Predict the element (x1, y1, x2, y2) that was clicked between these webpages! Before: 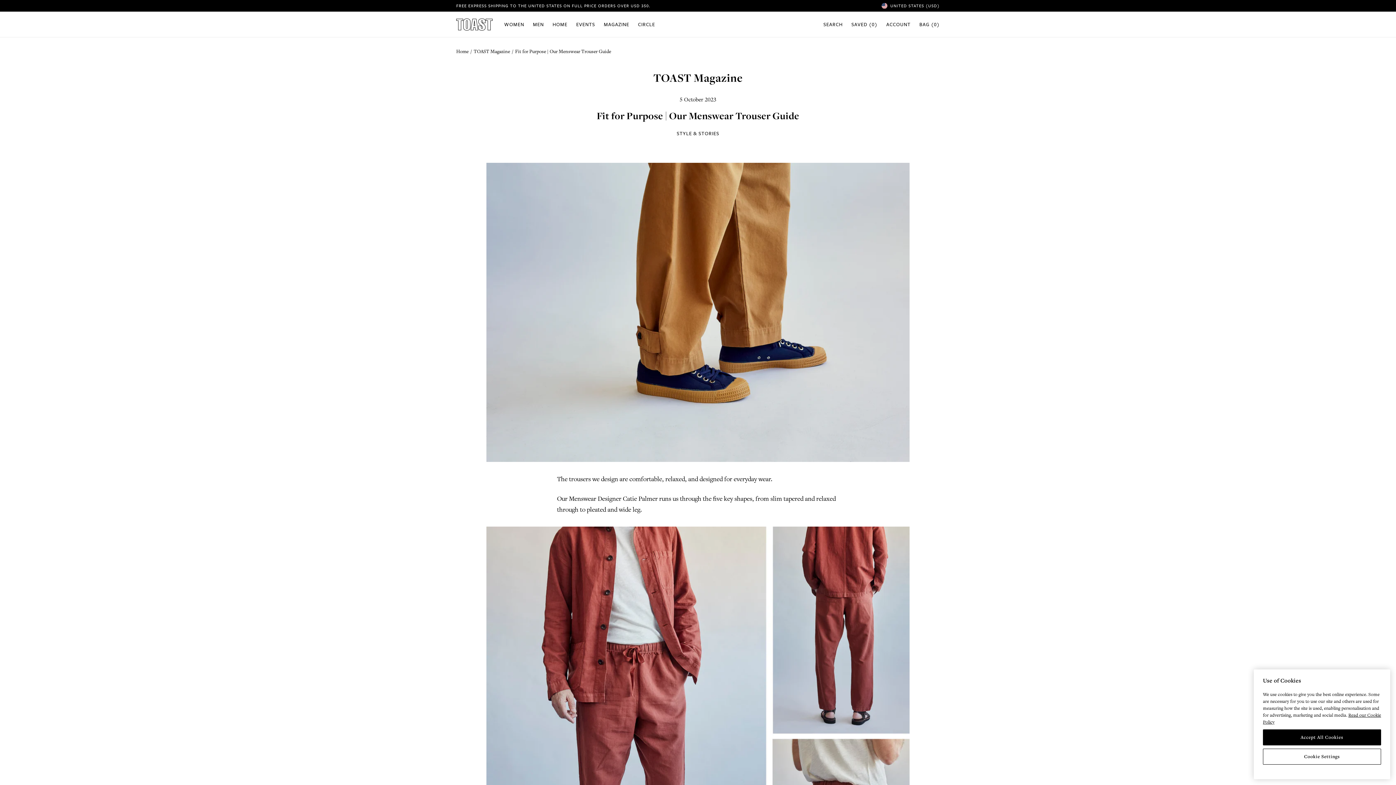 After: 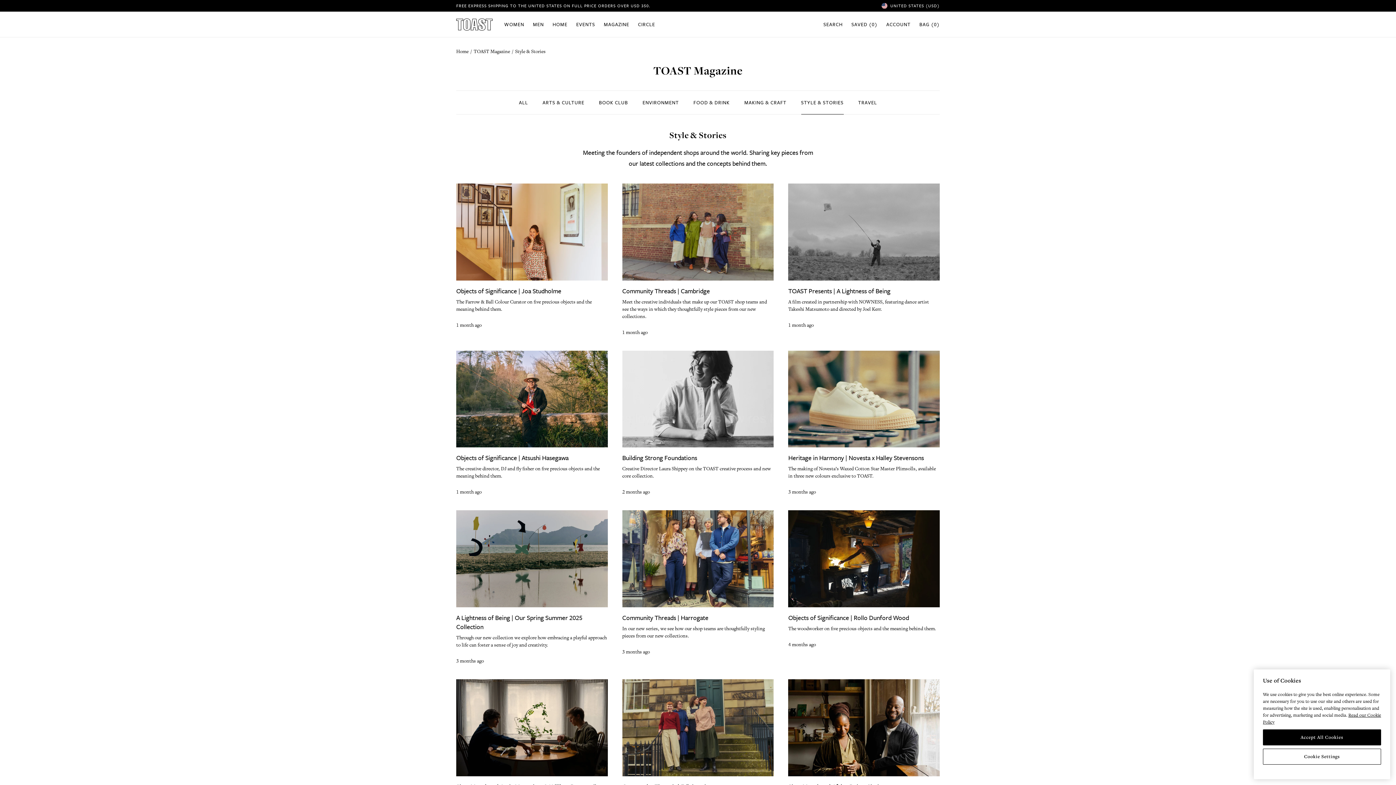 Action: bbox: (676, 129, 719, 137) label: STYLE & STORIES